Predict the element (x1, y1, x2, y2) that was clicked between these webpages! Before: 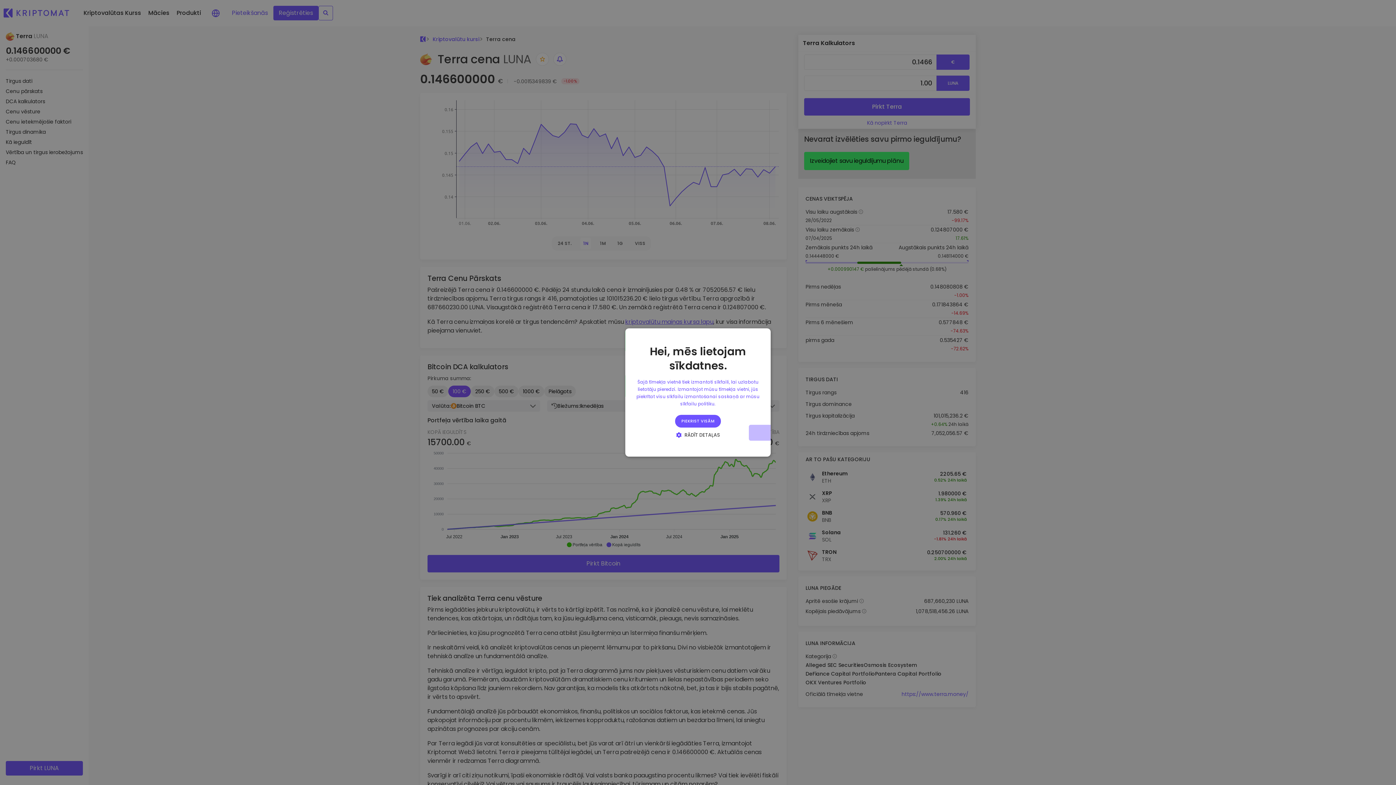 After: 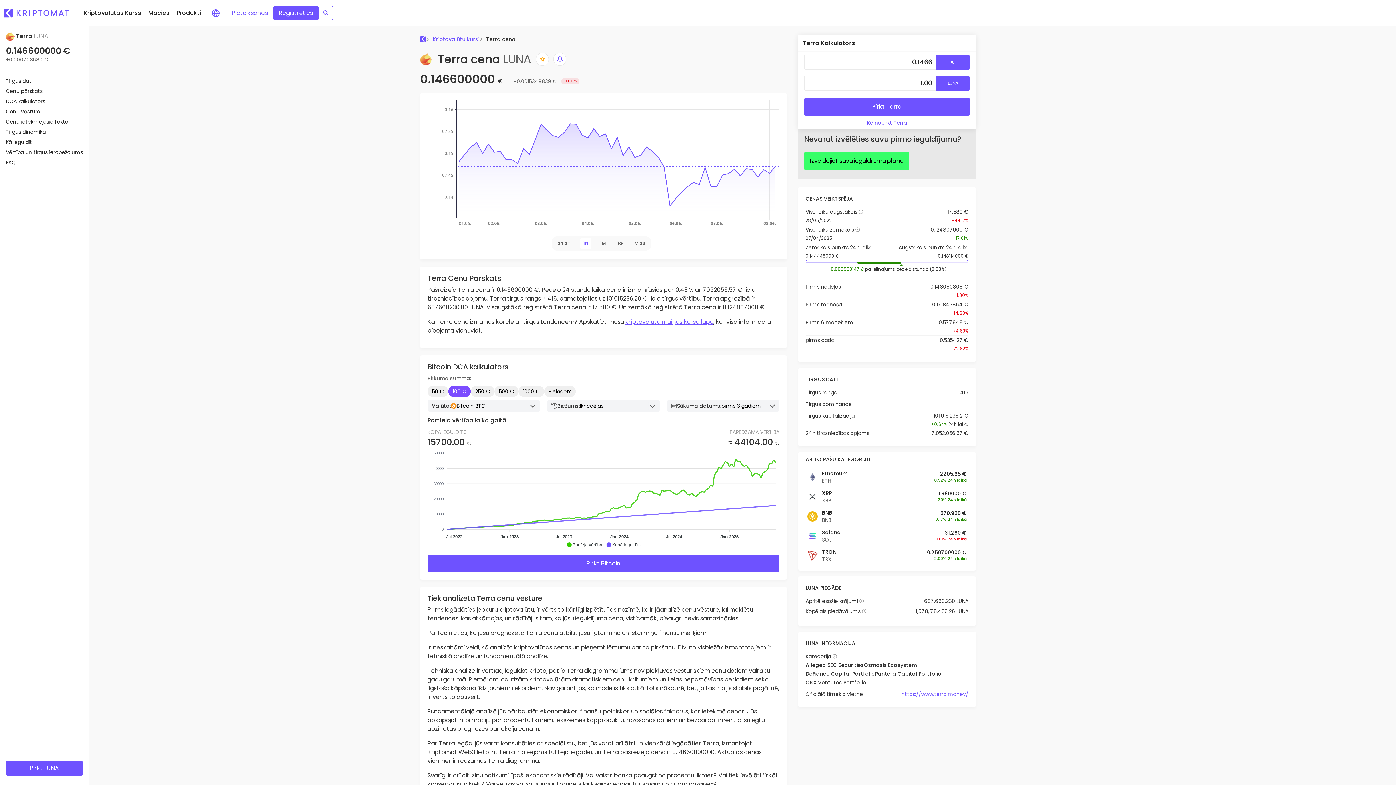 Action: label: PIEKRIST VISĀM bbox: (675, 415, 721, 427)